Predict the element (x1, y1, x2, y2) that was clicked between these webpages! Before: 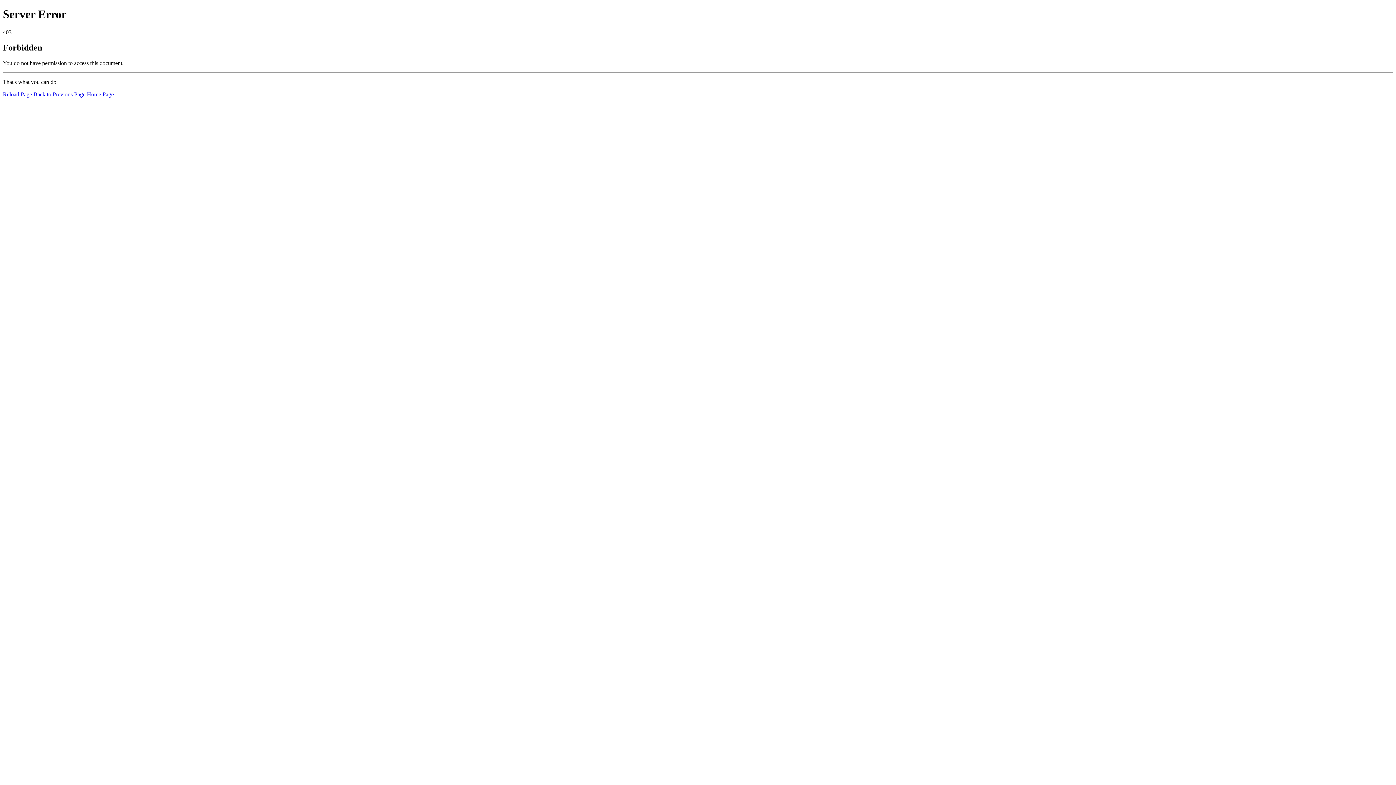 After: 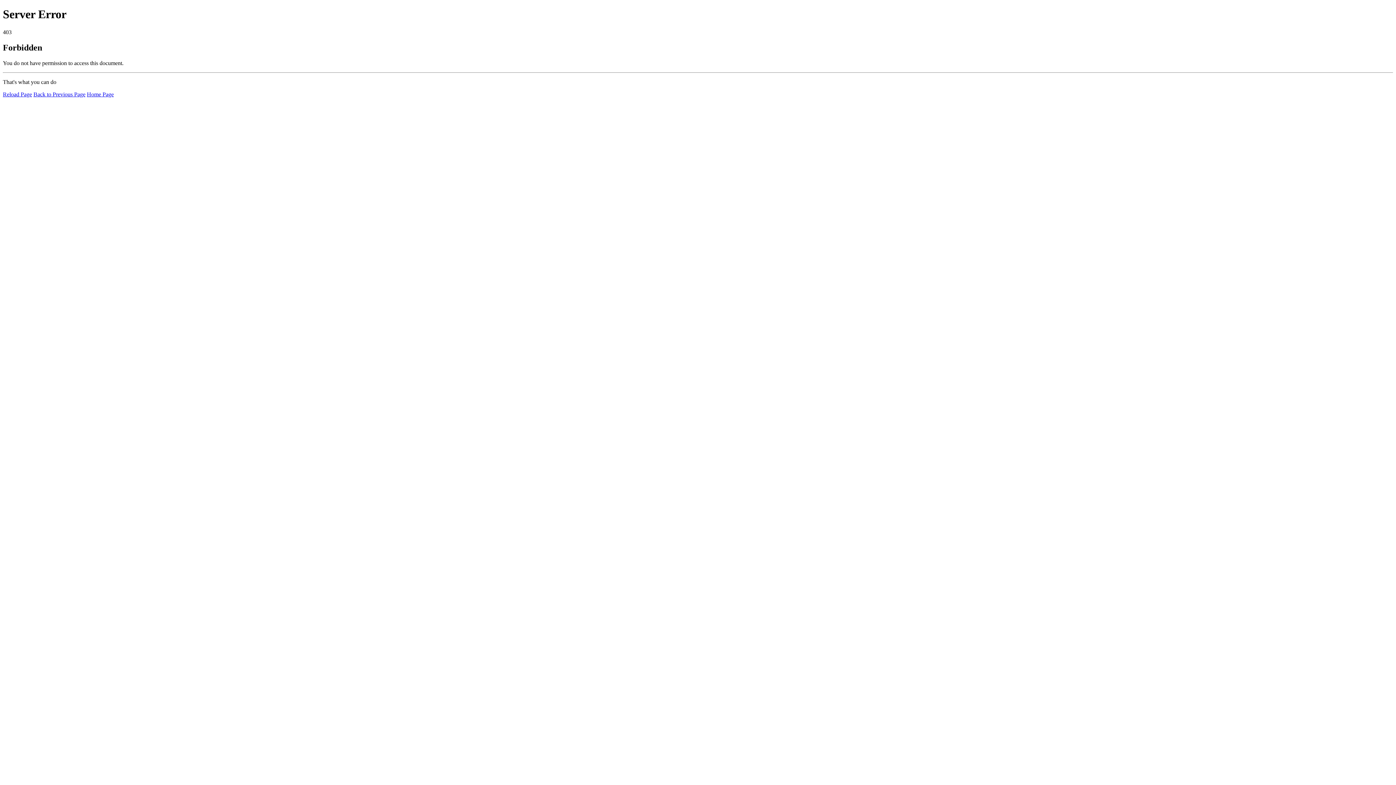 Action: bbox: (2, 91, 32, 97) label: Reload Page